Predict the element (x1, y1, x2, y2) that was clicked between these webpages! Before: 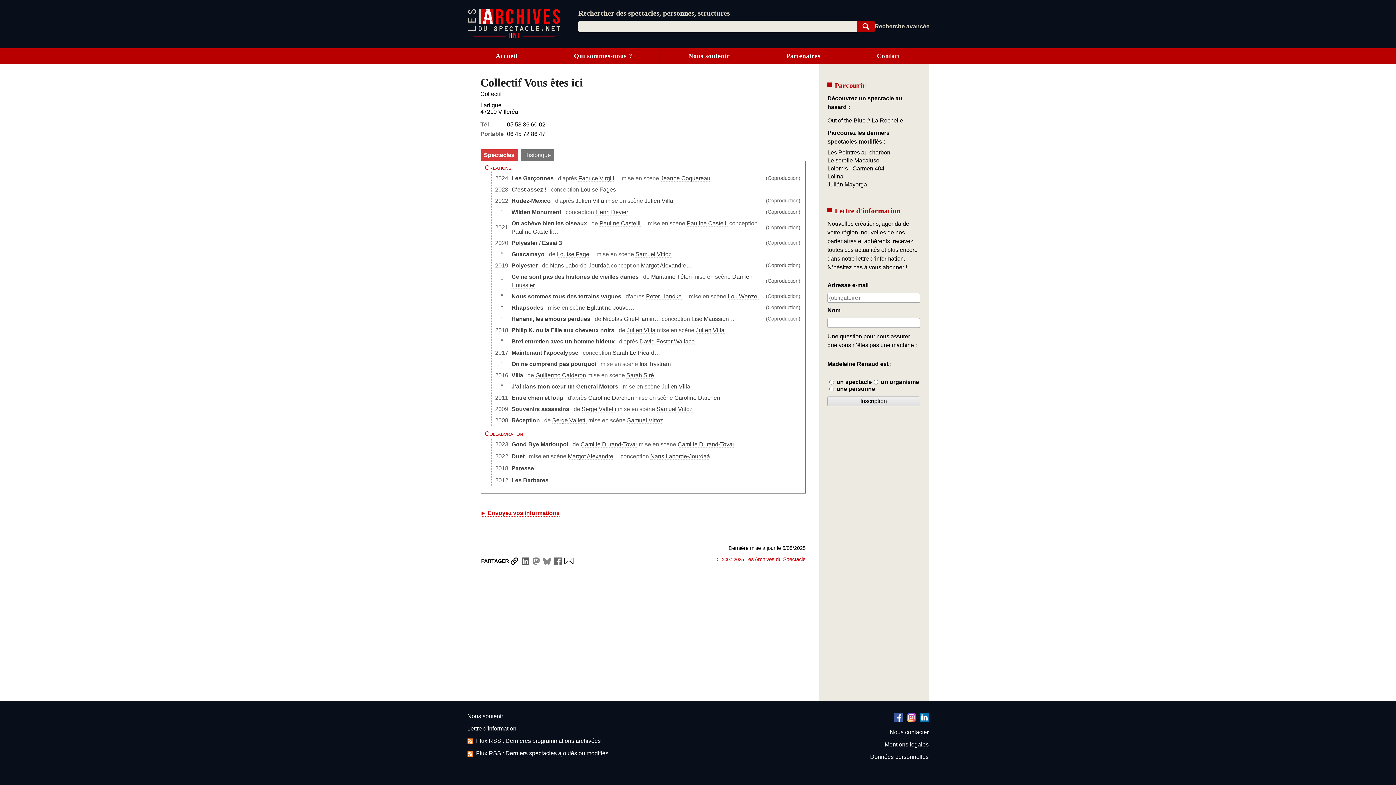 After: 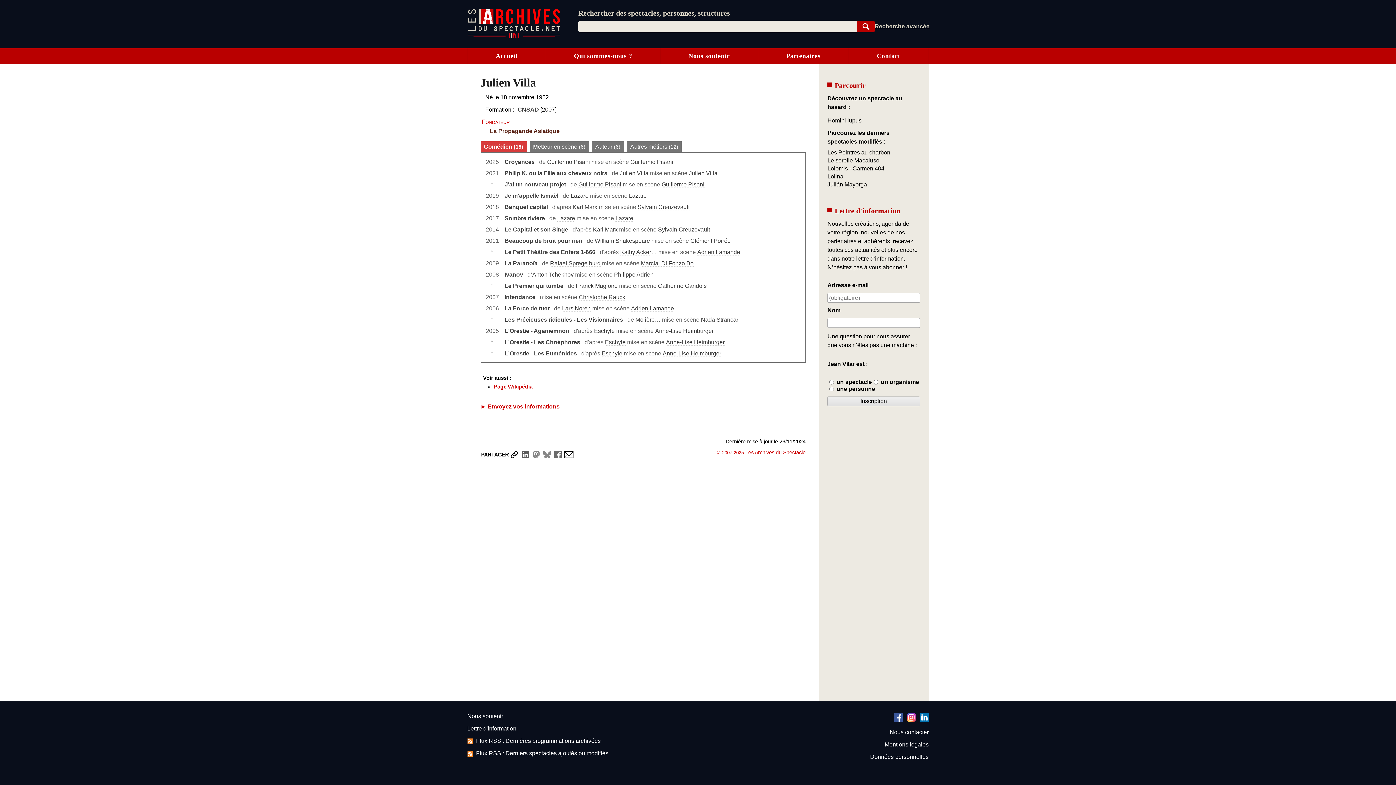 Action: label: Julien Villa bbox: (575, 197, 604, 204)